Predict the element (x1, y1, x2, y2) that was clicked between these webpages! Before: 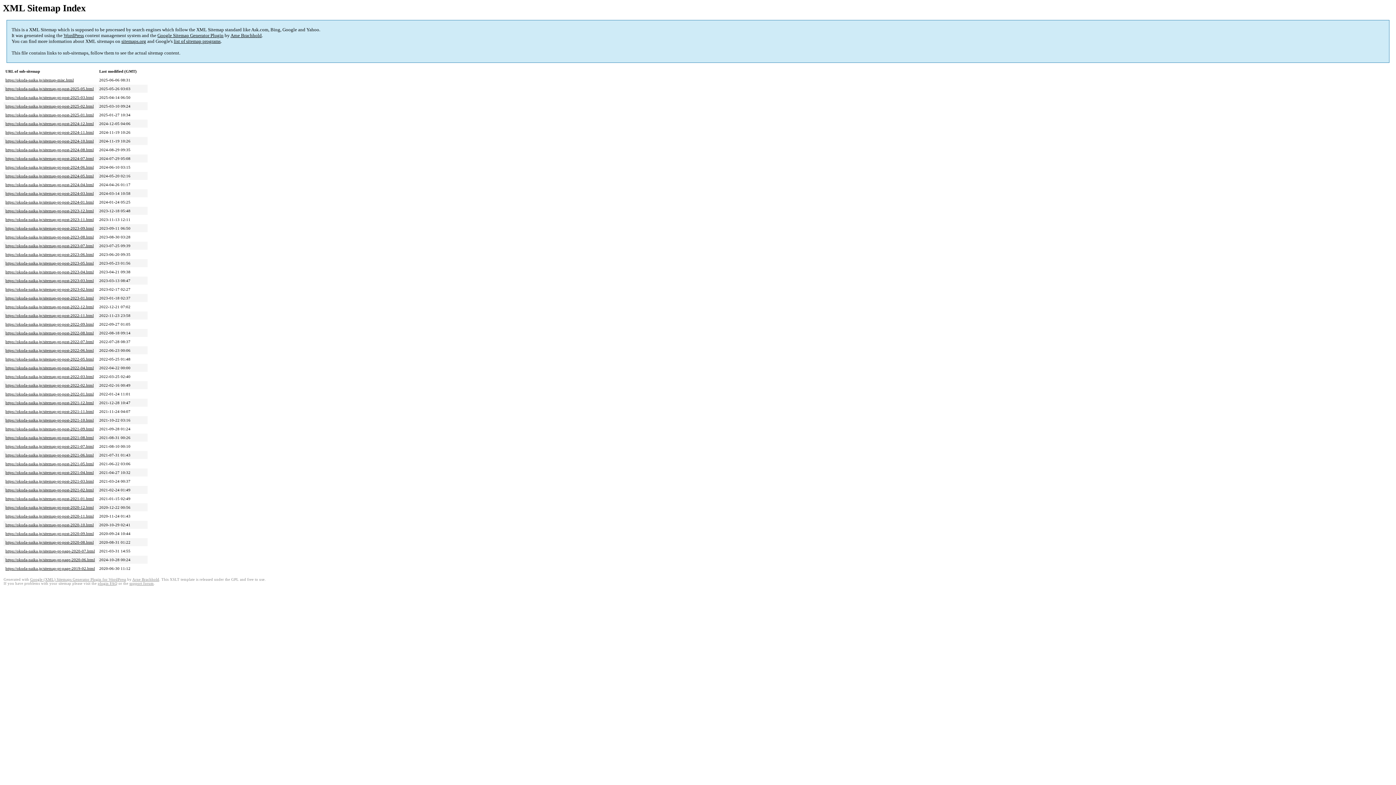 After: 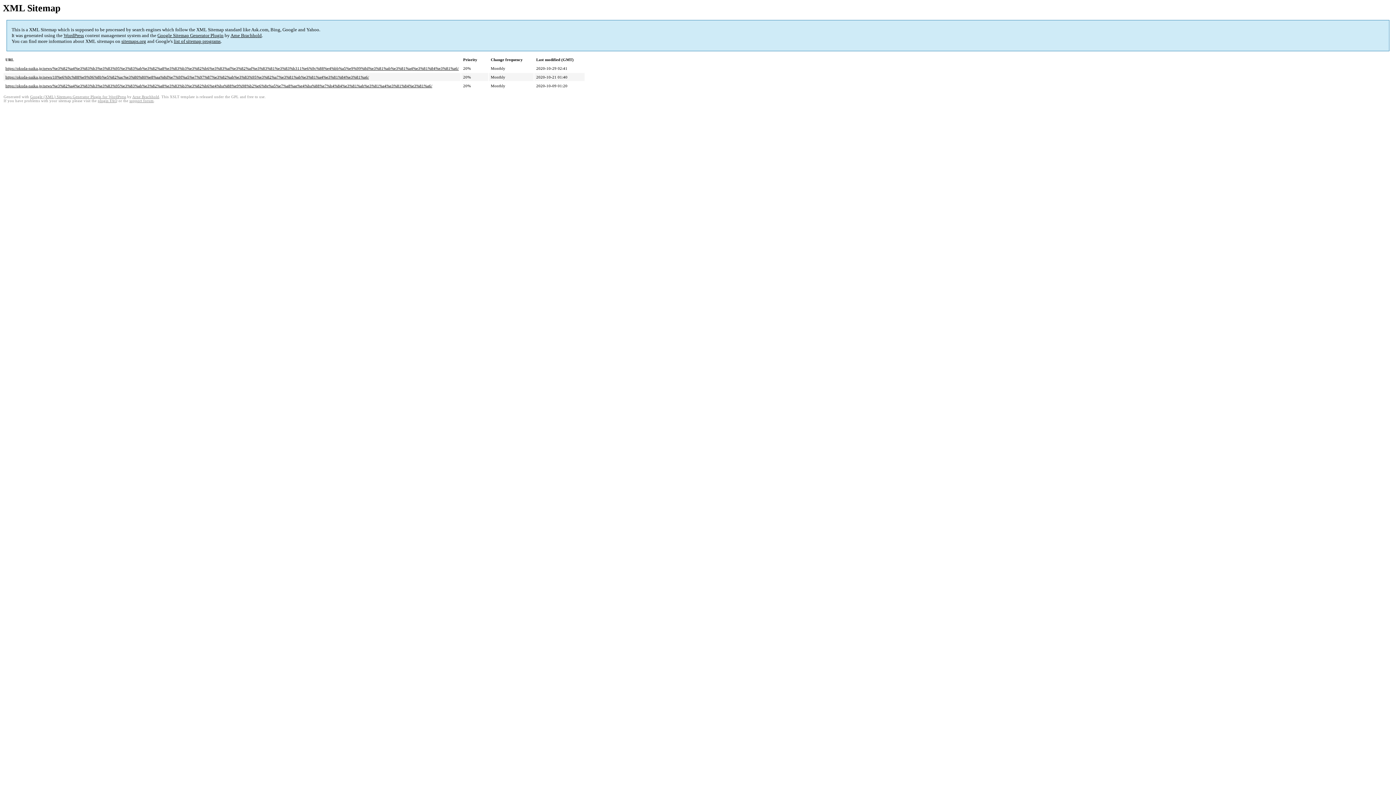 Action: label: https://okuda-naika.jp/sitemap-pt-post-2020-10.html bbox: (5, 523, 93, 527)